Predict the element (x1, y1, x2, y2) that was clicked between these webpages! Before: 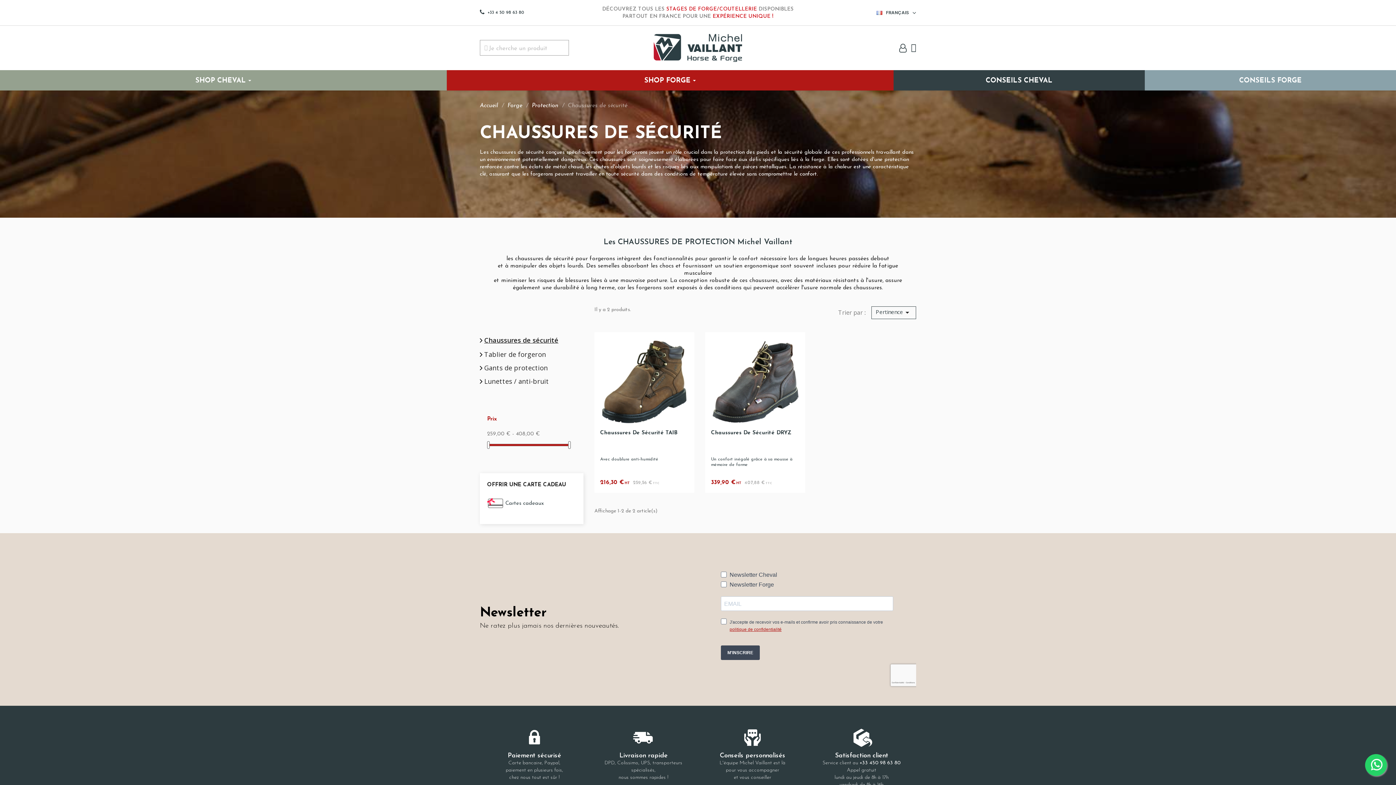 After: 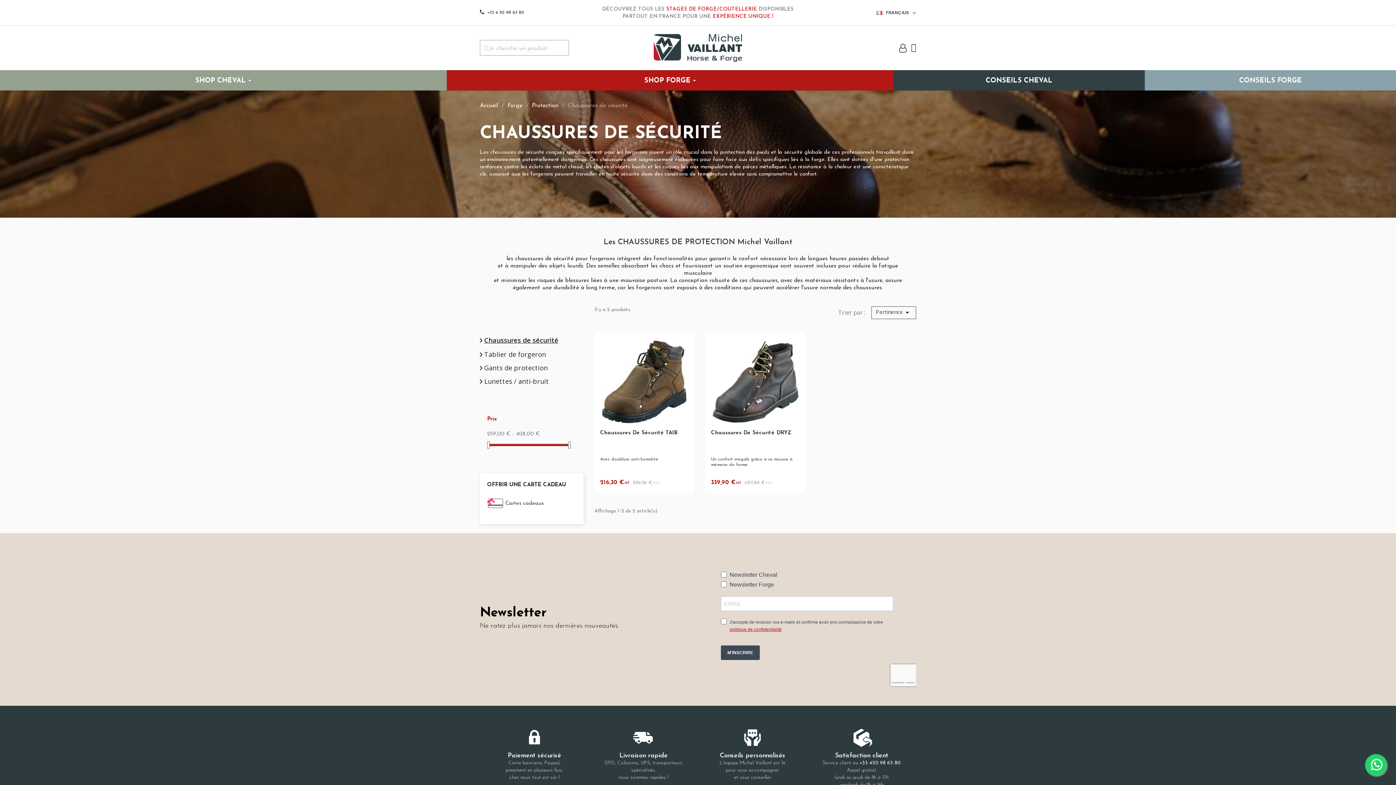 Action: label: Chaussures de sécurité bbox: (480, 335, 558, 344)